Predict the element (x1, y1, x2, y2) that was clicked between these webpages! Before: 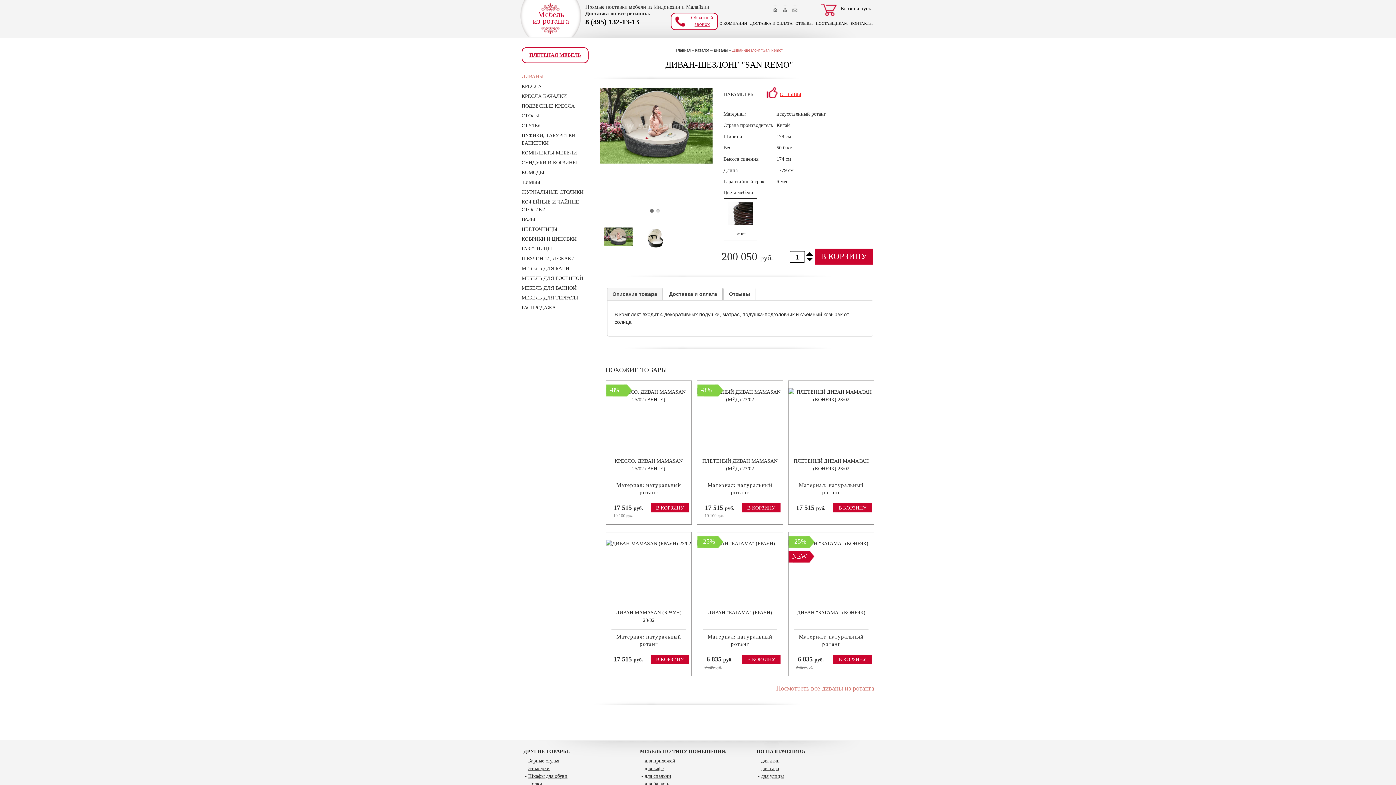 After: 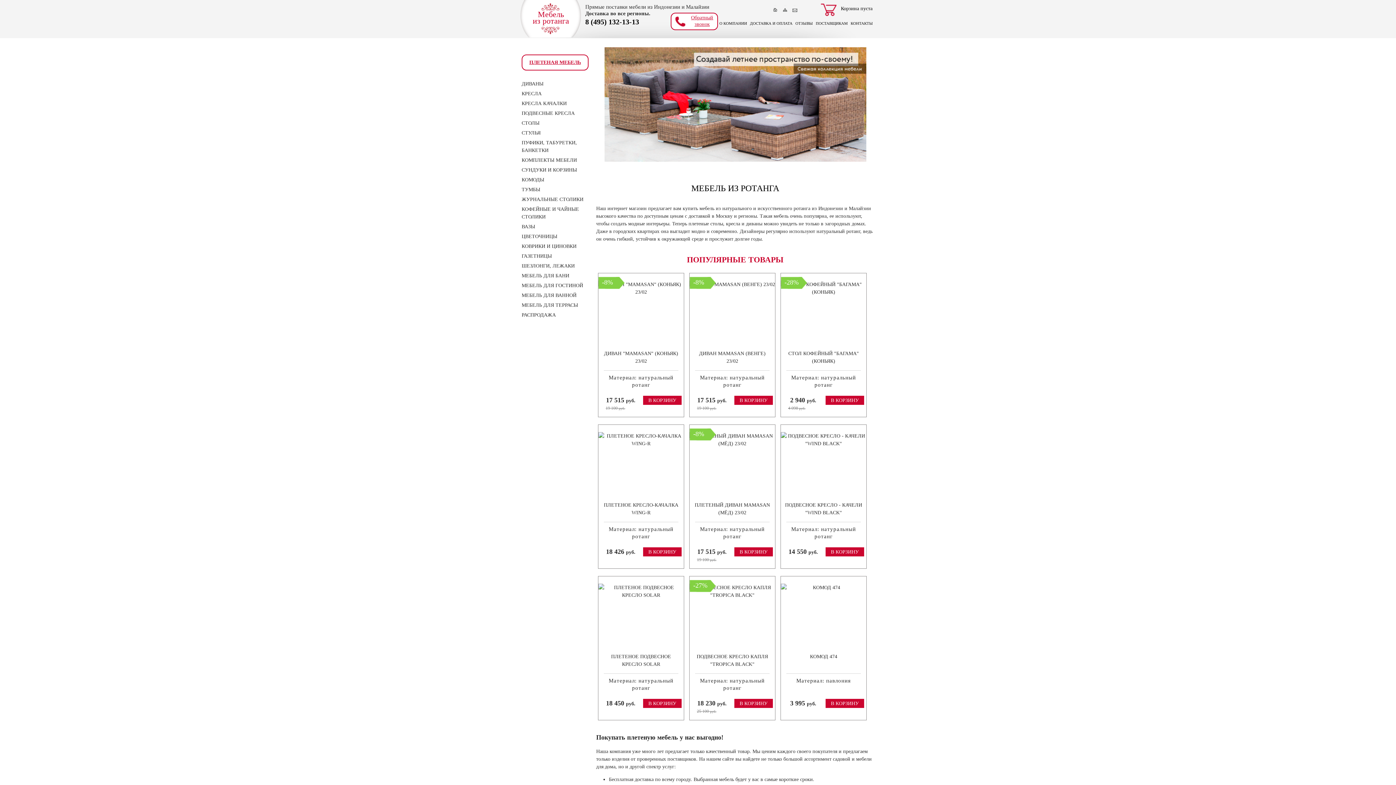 Action: bbox: (520, 0, 581, 37) label: Мебель
из ротанга